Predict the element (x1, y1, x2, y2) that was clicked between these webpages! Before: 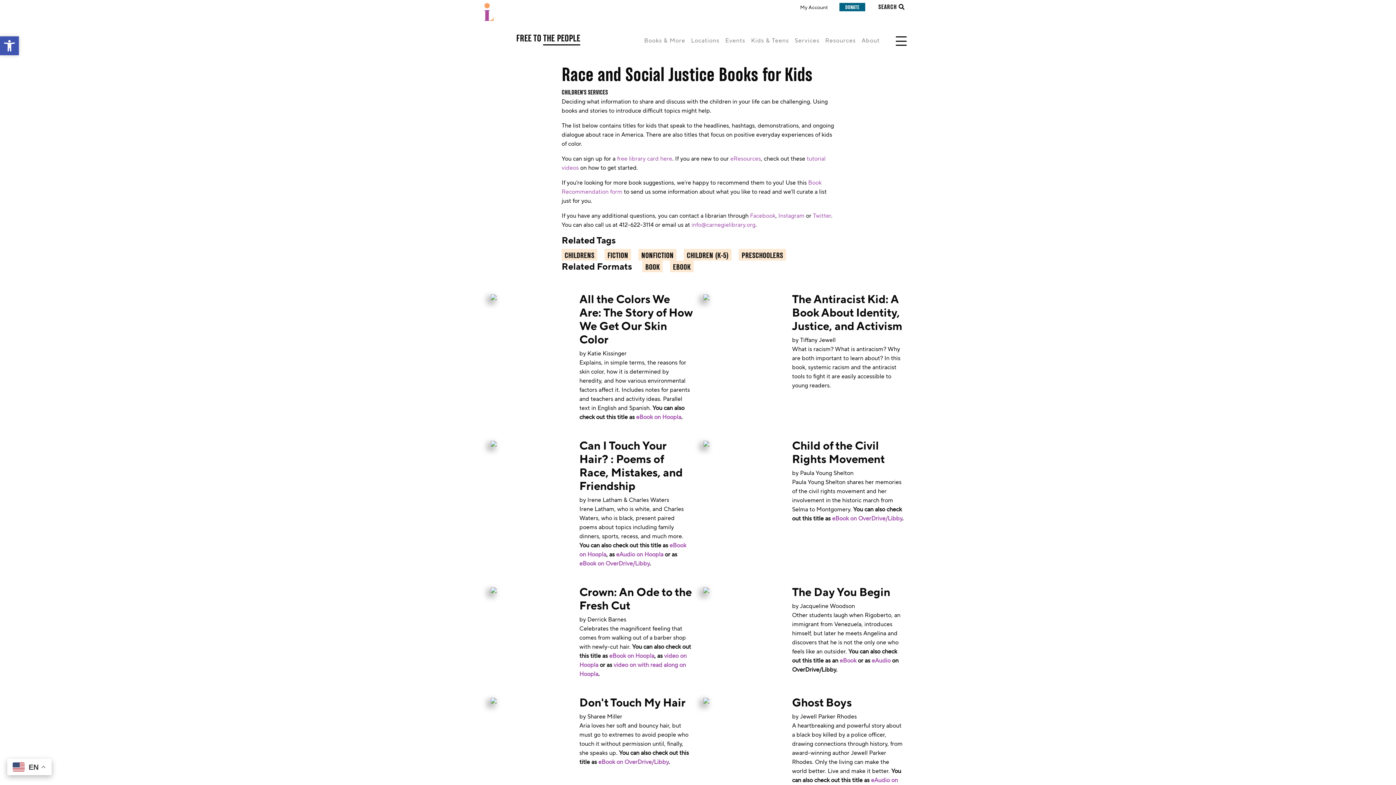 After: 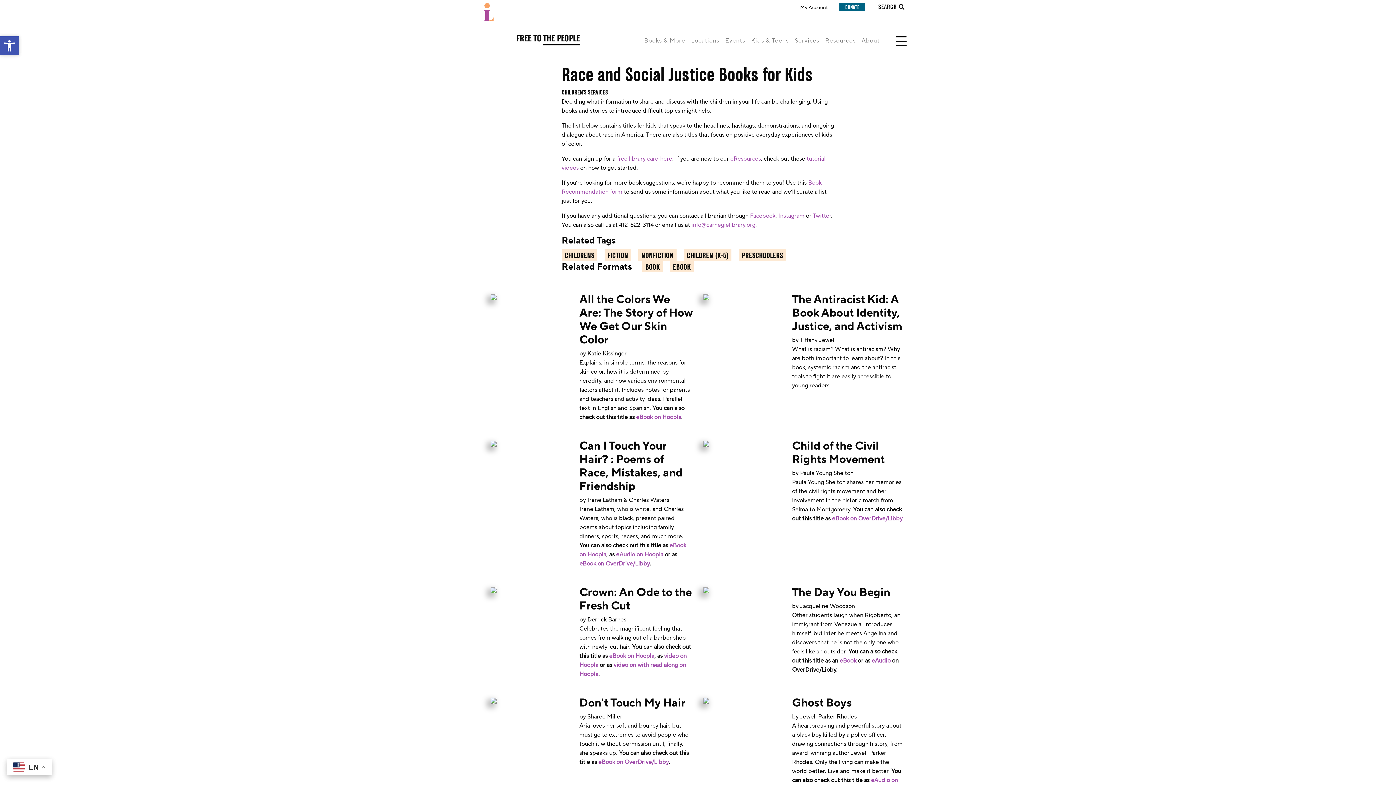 Action: label: Can I Touch Your Hair? : Poems of Race, Mistakes, and Friendship bbox: (579, 437, 682, 494)